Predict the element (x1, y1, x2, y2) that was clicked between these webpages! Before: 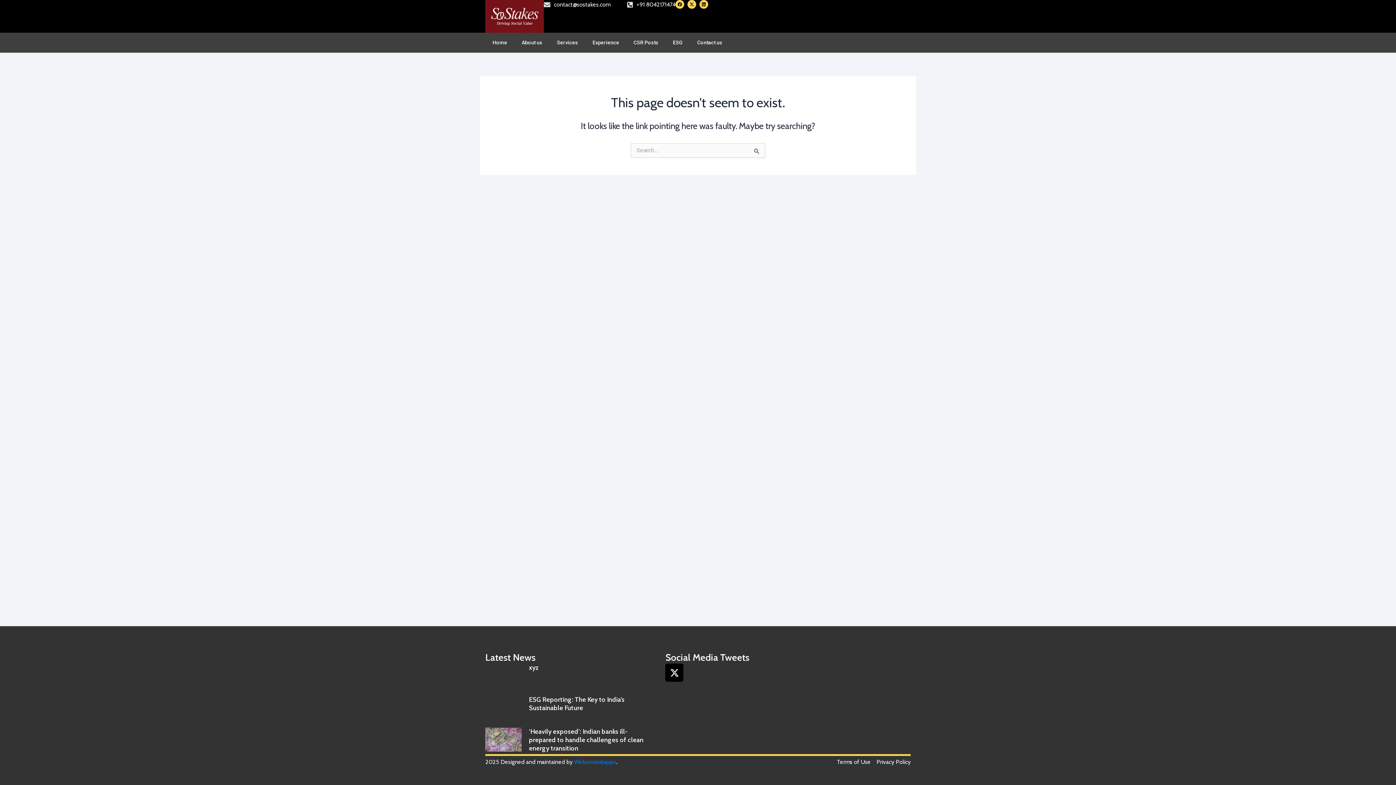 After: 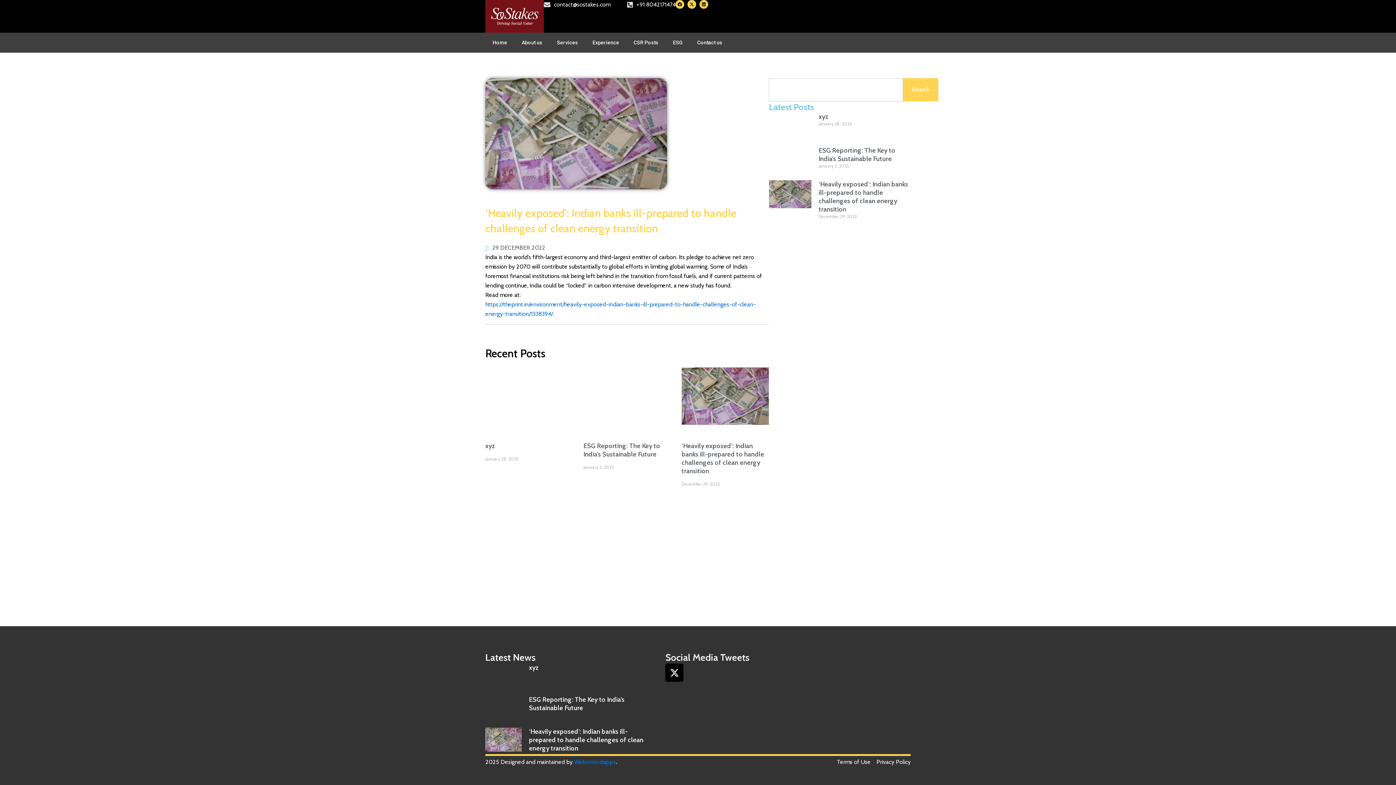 Action: bbox: (485, 728, 521, 753)